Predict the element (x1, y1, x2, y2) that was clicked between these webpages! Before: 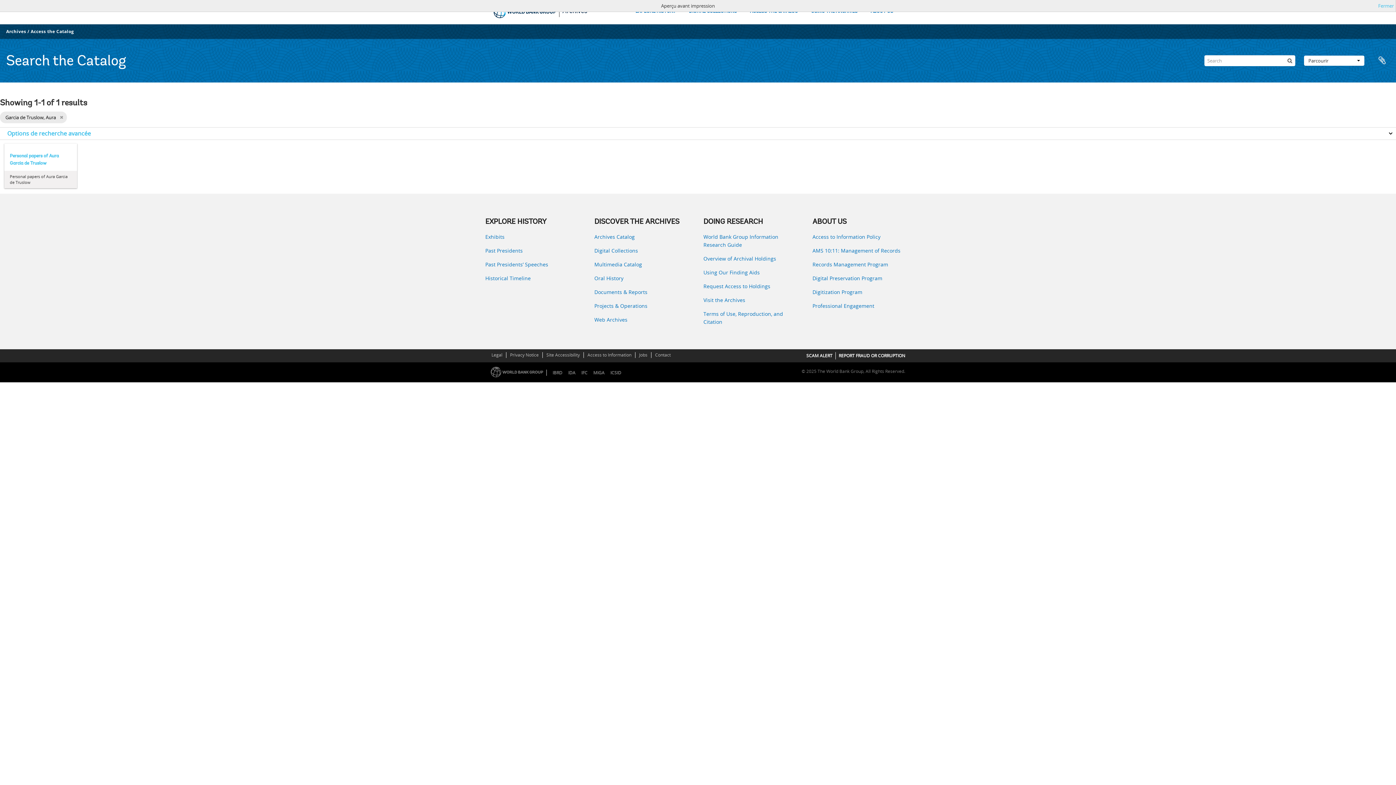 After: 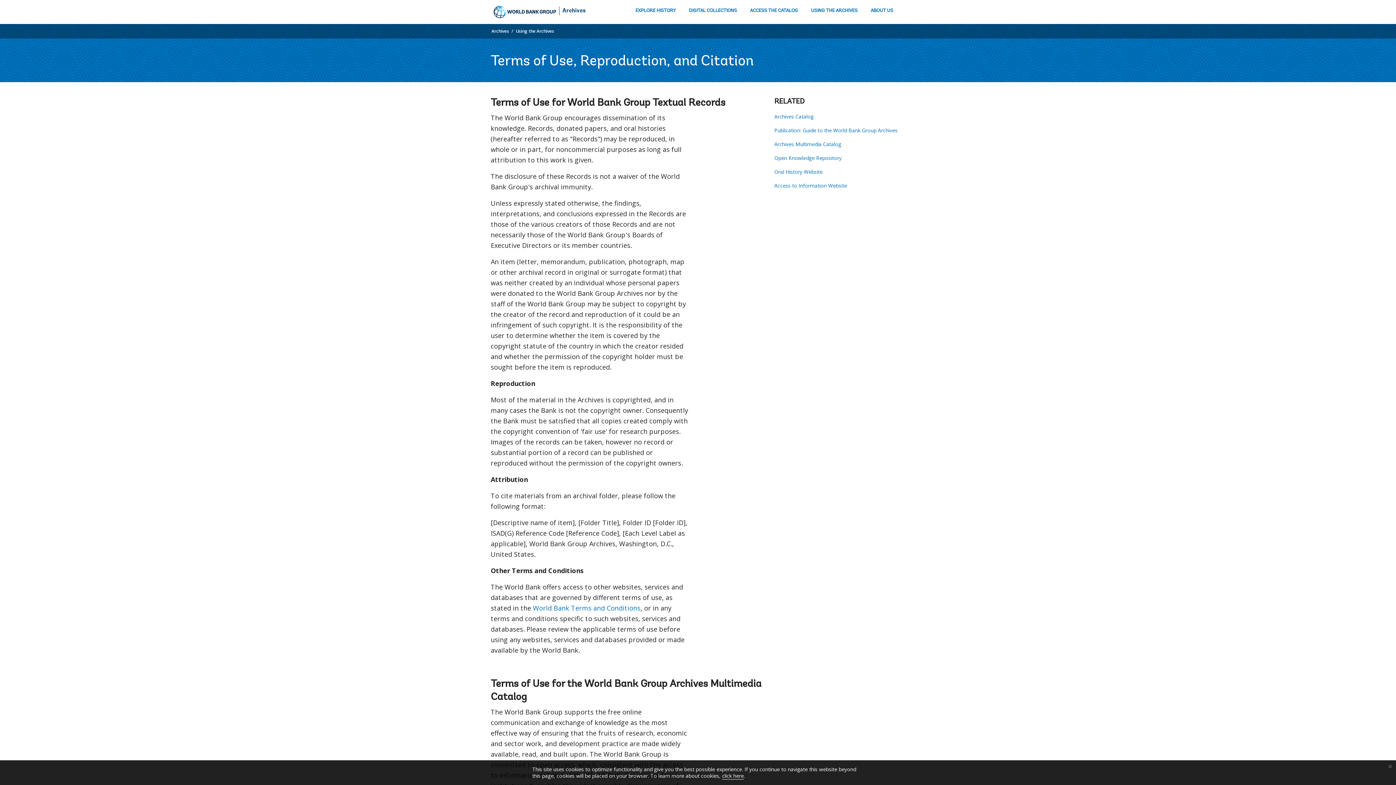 Action: bbox: (703, 310, 801, 326) label: Terms of Use, Reproduction, and Citation